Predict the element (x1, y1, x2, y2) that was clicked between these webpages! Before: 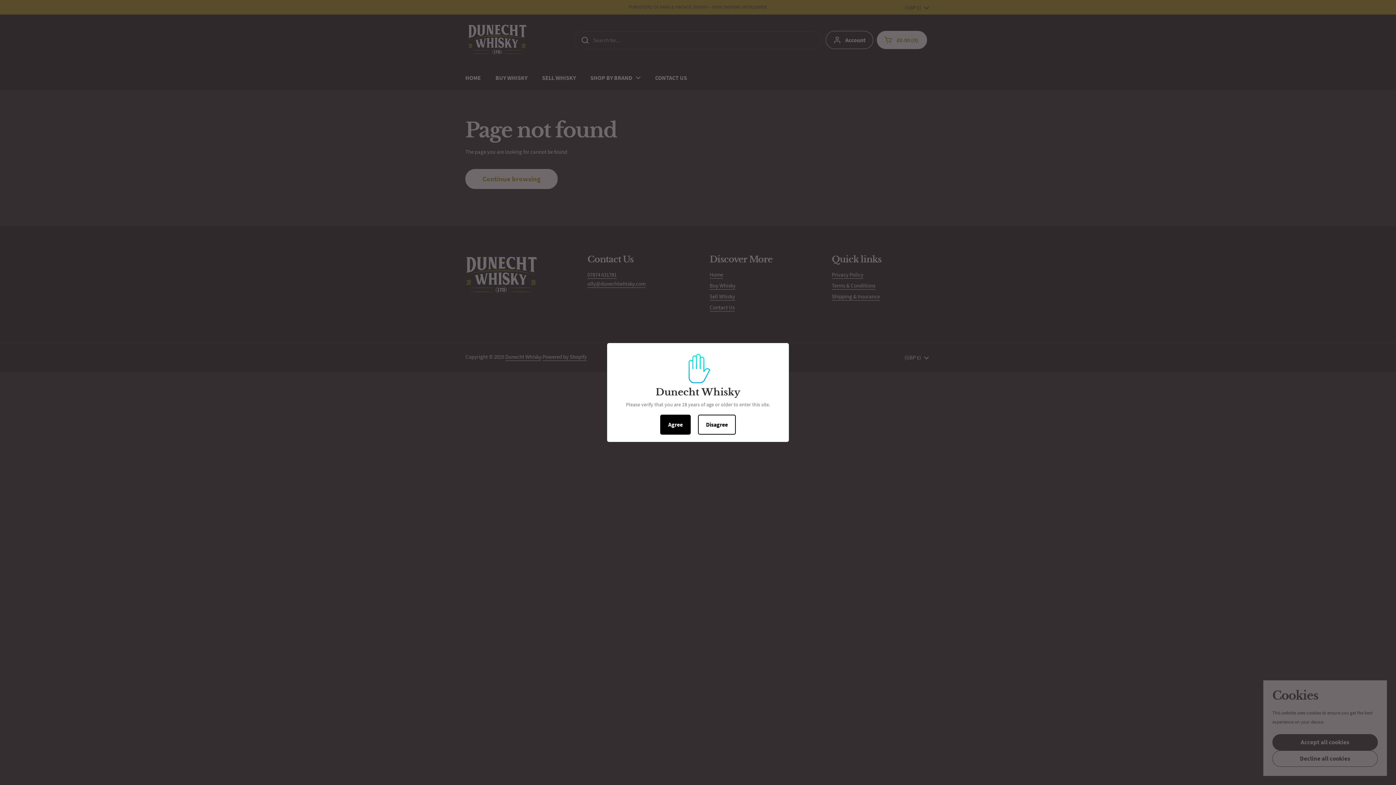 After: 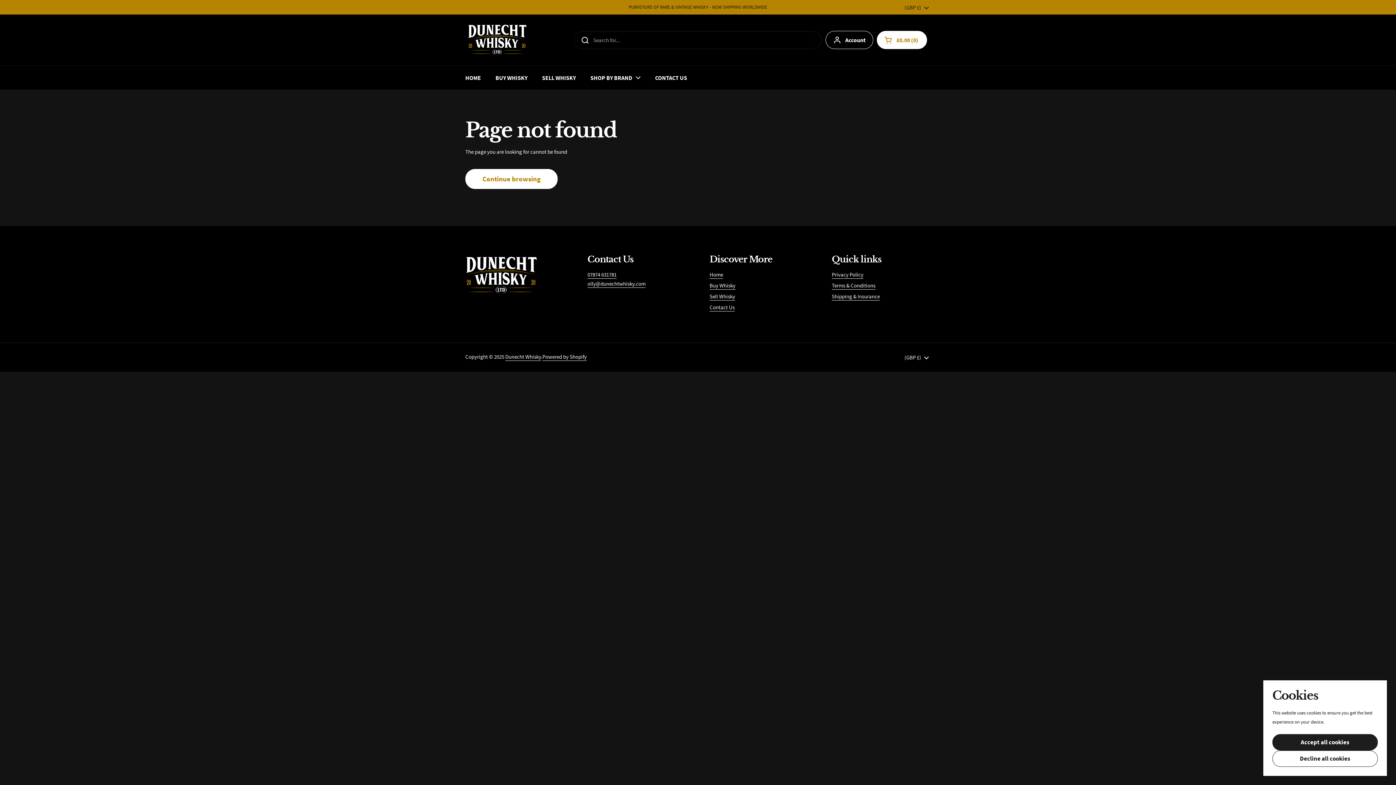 Action: label: Agree bbox: (660, 414, 690, 434)